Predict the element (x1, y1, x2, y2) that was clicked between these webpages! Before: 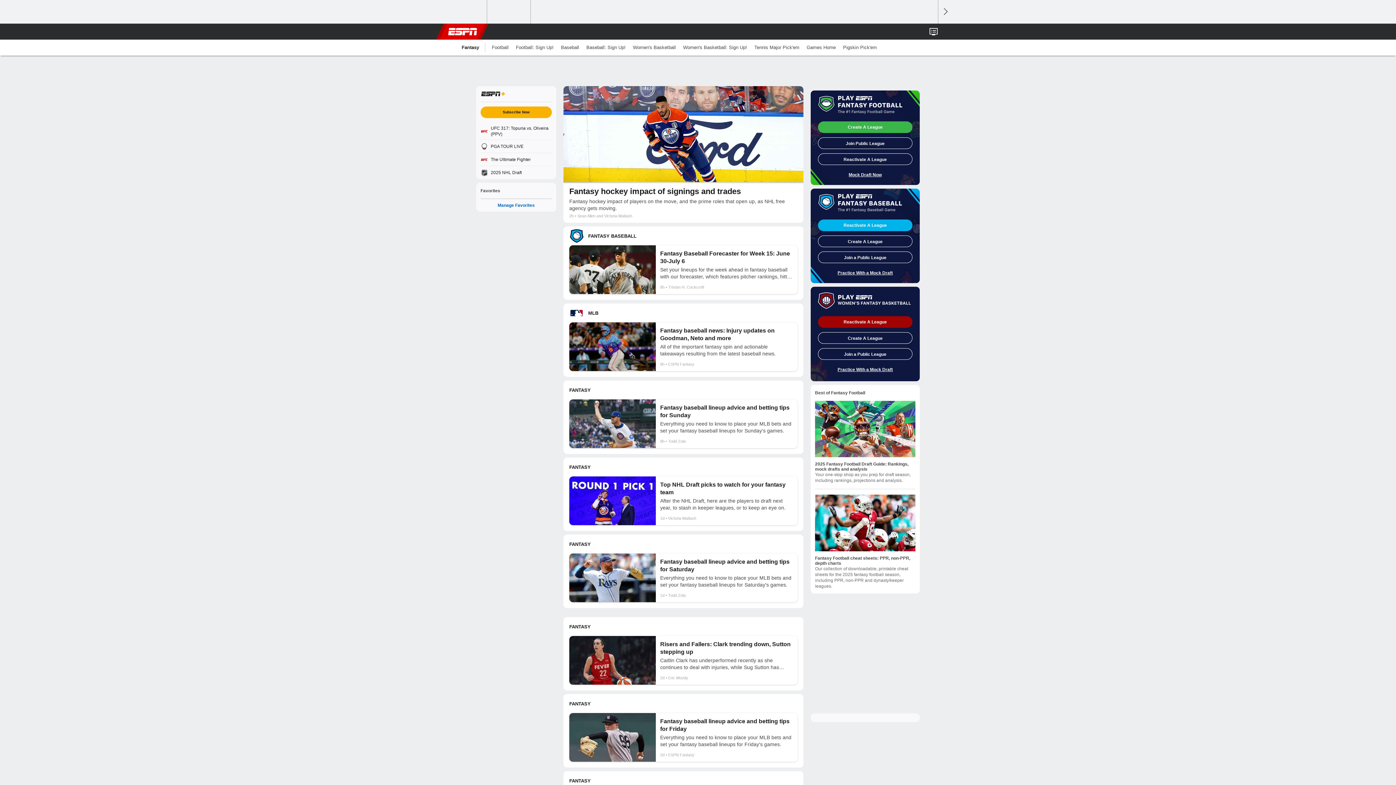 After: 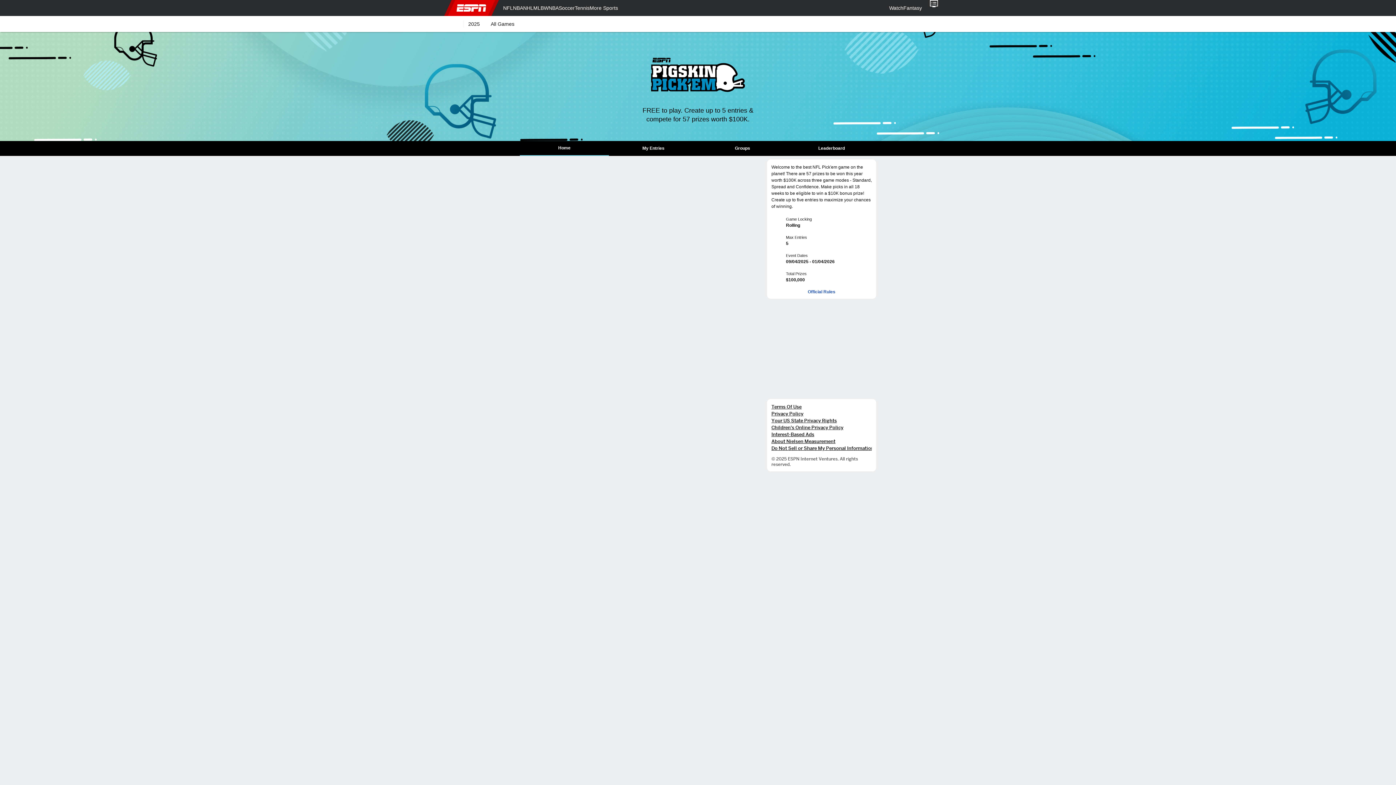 Action: bbox: (839, 39, 880, 55) label: Pigskin Pick'em